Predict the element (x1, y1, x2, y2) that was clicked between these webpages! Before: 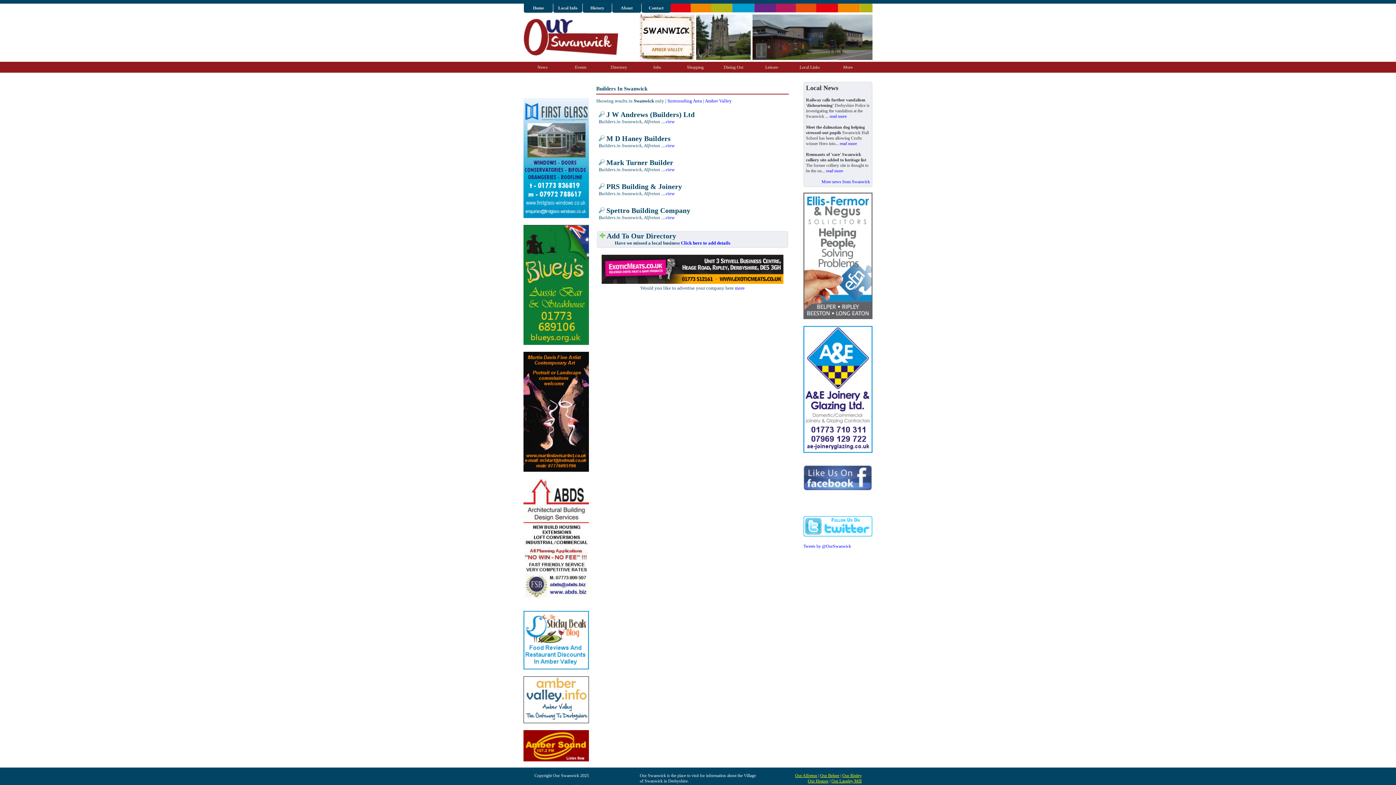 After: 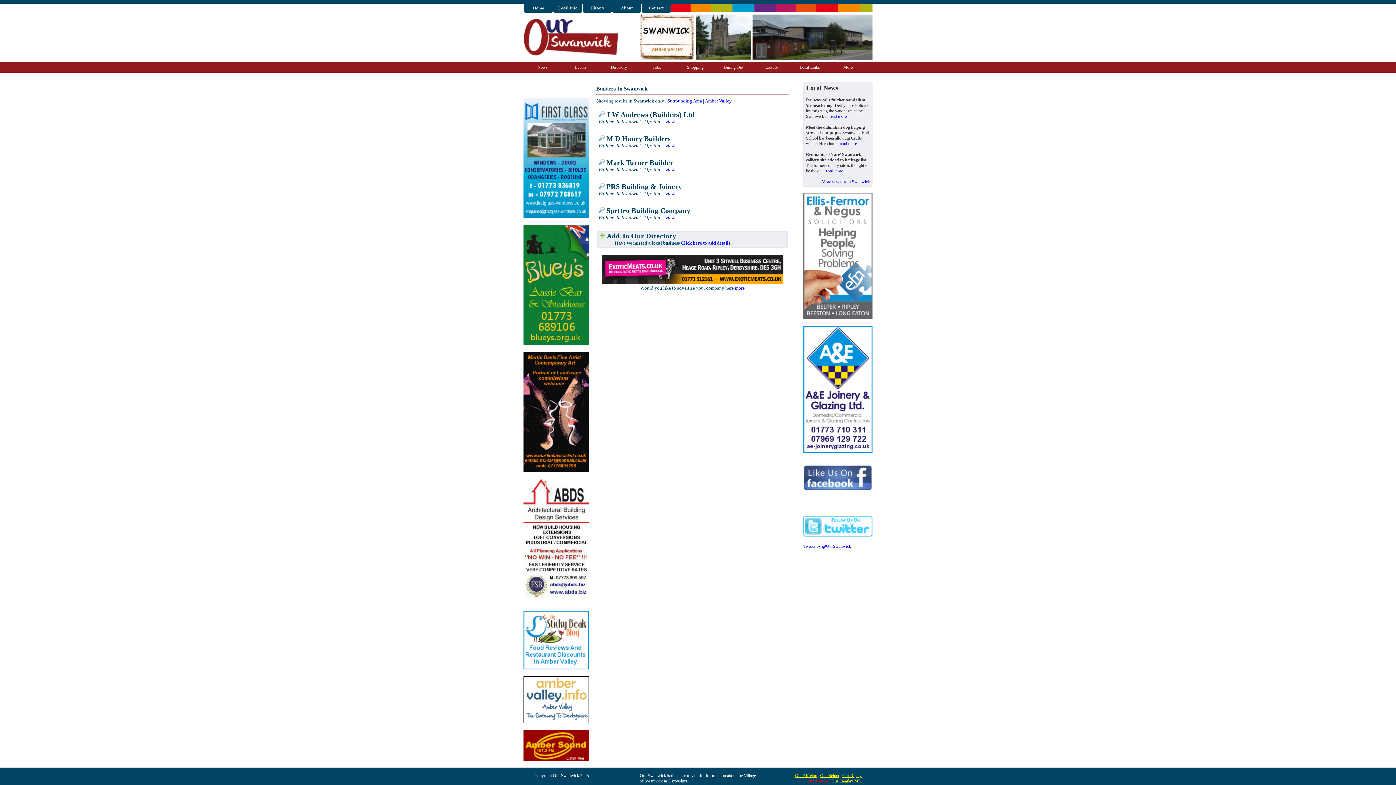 Action: label: Our Heanor bbox: (808, 778, 828, 784)